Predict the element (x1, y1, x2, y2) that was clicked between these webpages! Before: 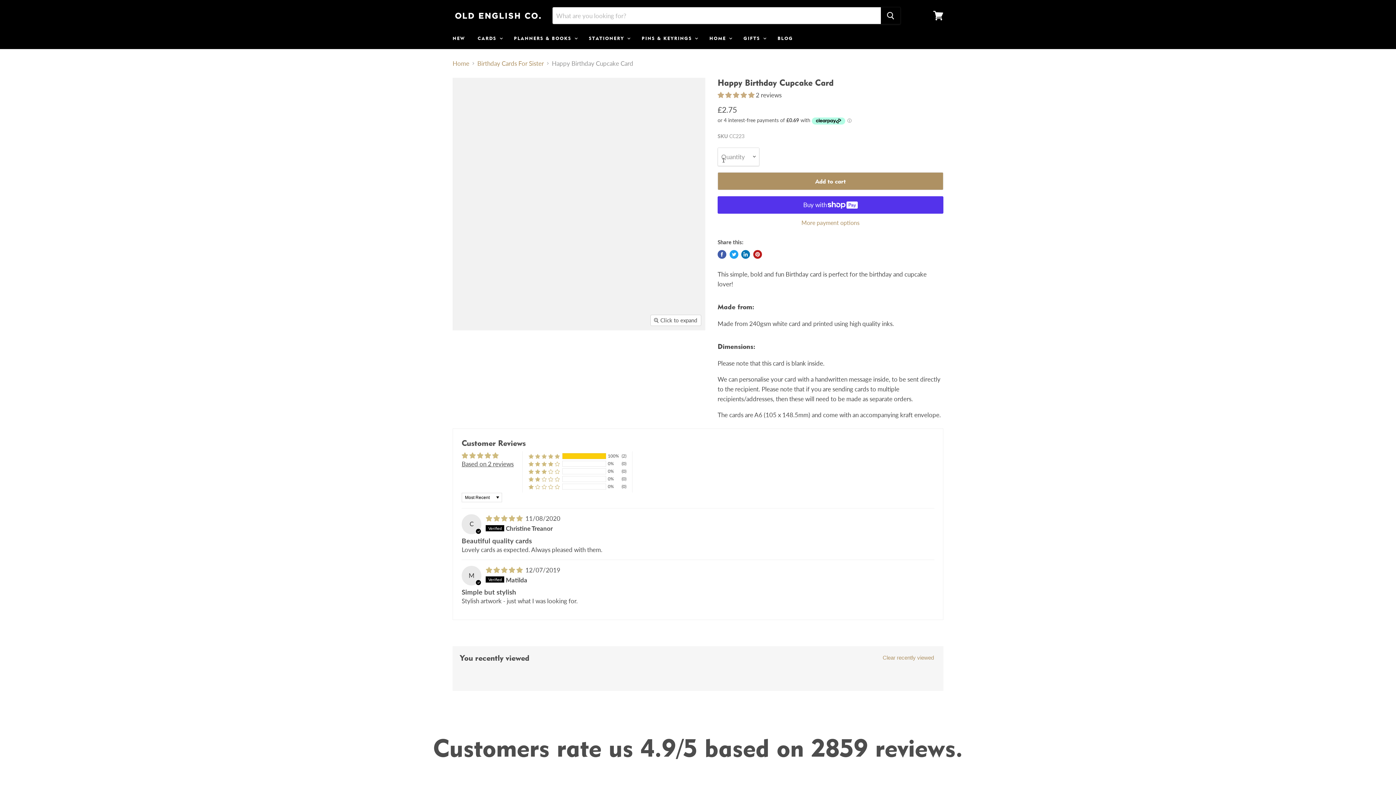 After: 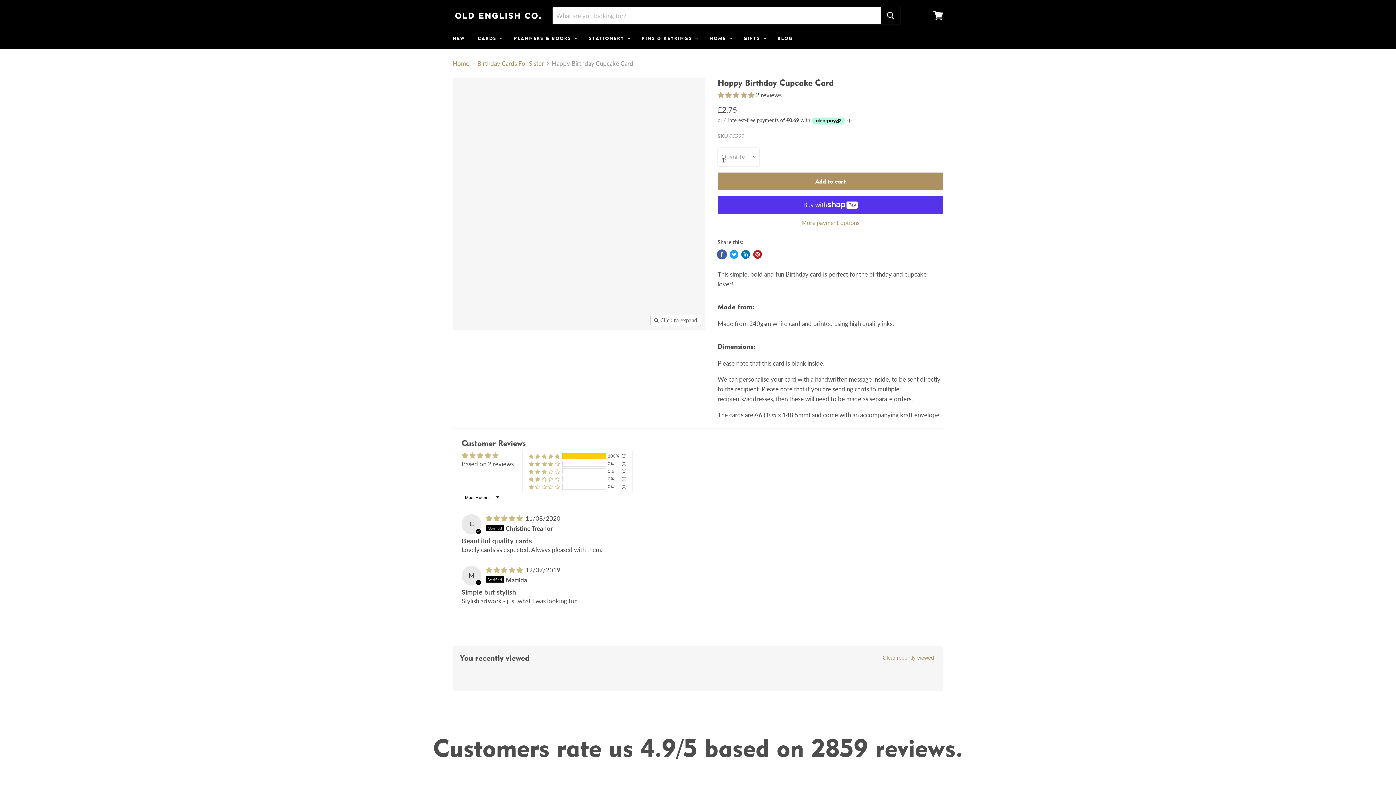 Action: label: Share on Facebook bbox: (717, 250, 726, 258)